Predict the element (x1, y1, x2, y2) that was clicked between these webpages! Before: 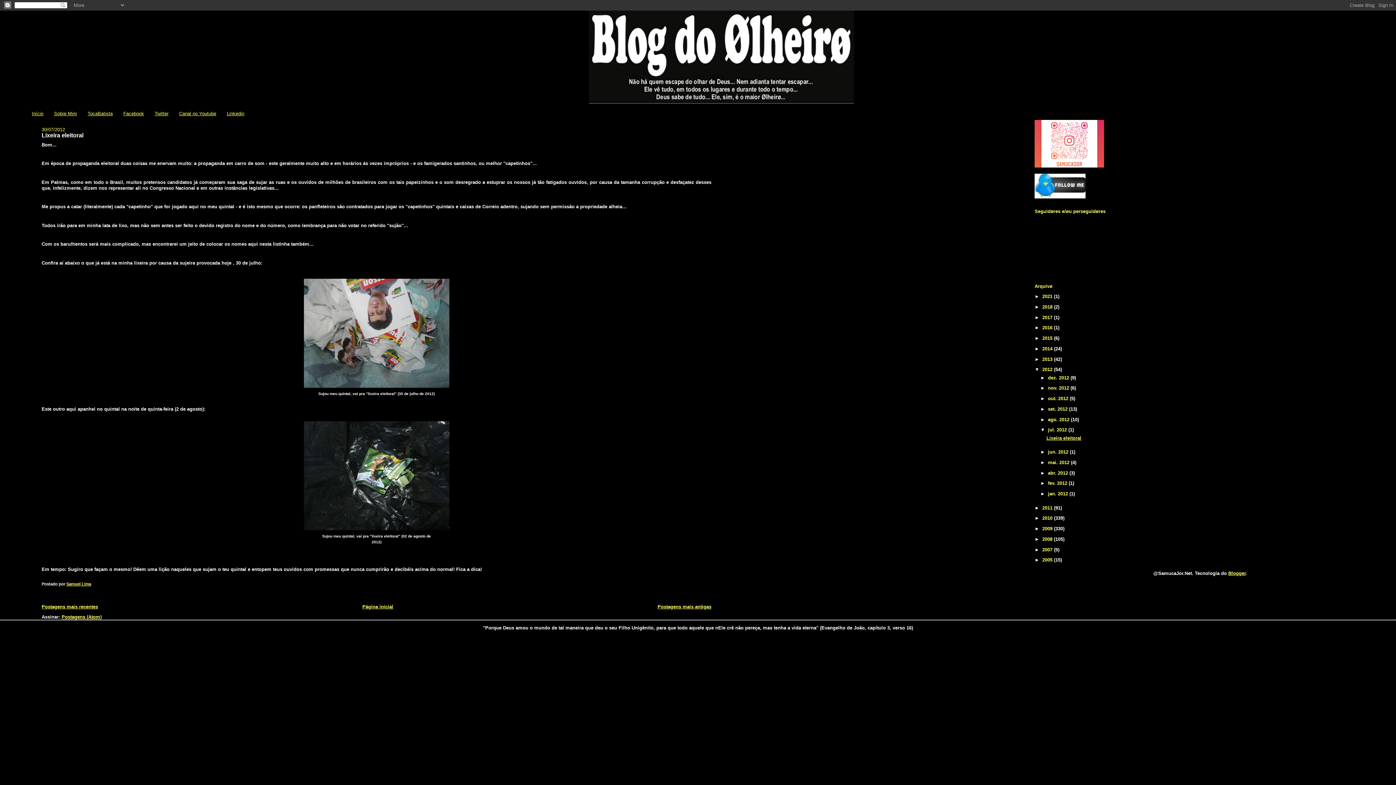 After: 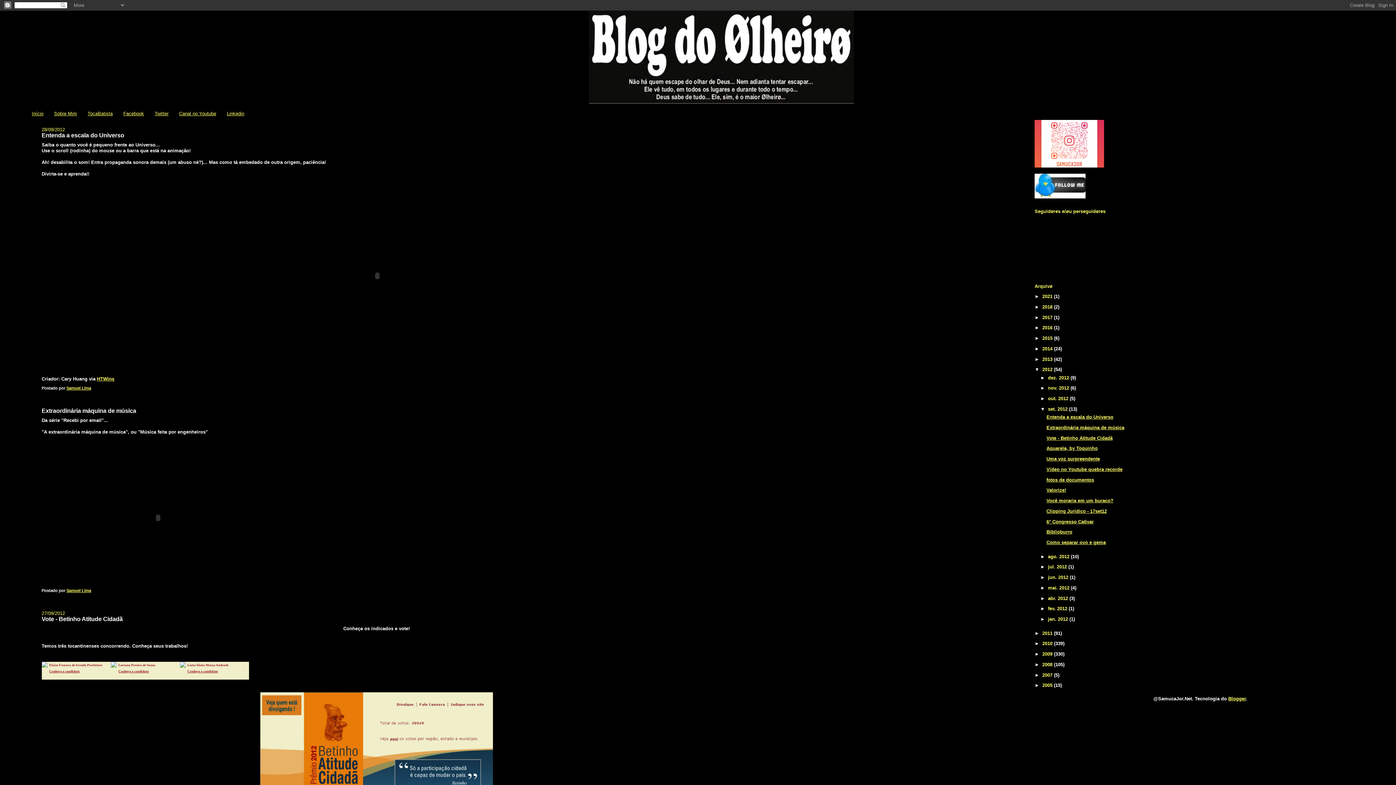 Action: label: set. 2012  bbox: (1048, 406, 1069, 411)